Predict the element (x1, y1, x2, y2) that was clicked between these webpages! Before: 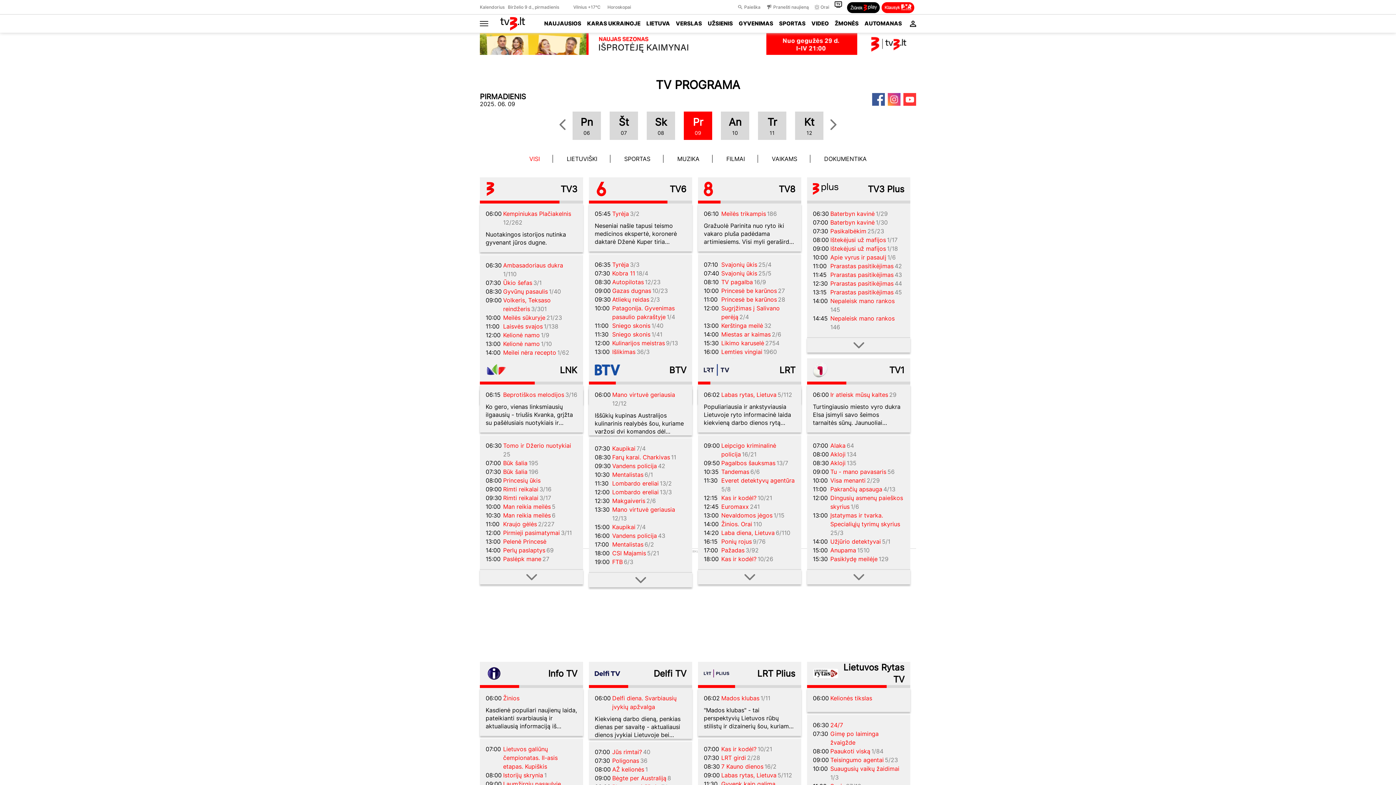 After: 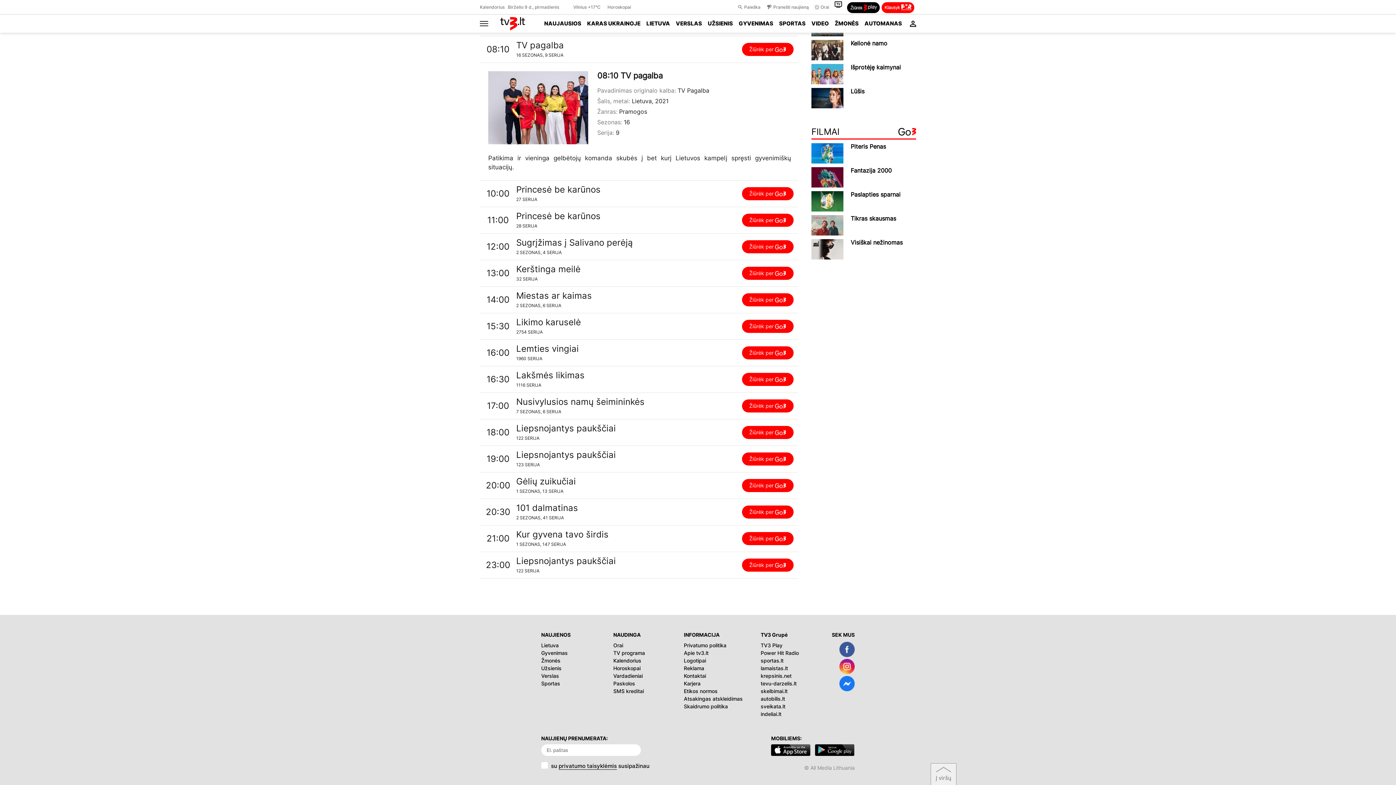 Action: label: TV pagalba bbox: (721, 278, 753, 285)